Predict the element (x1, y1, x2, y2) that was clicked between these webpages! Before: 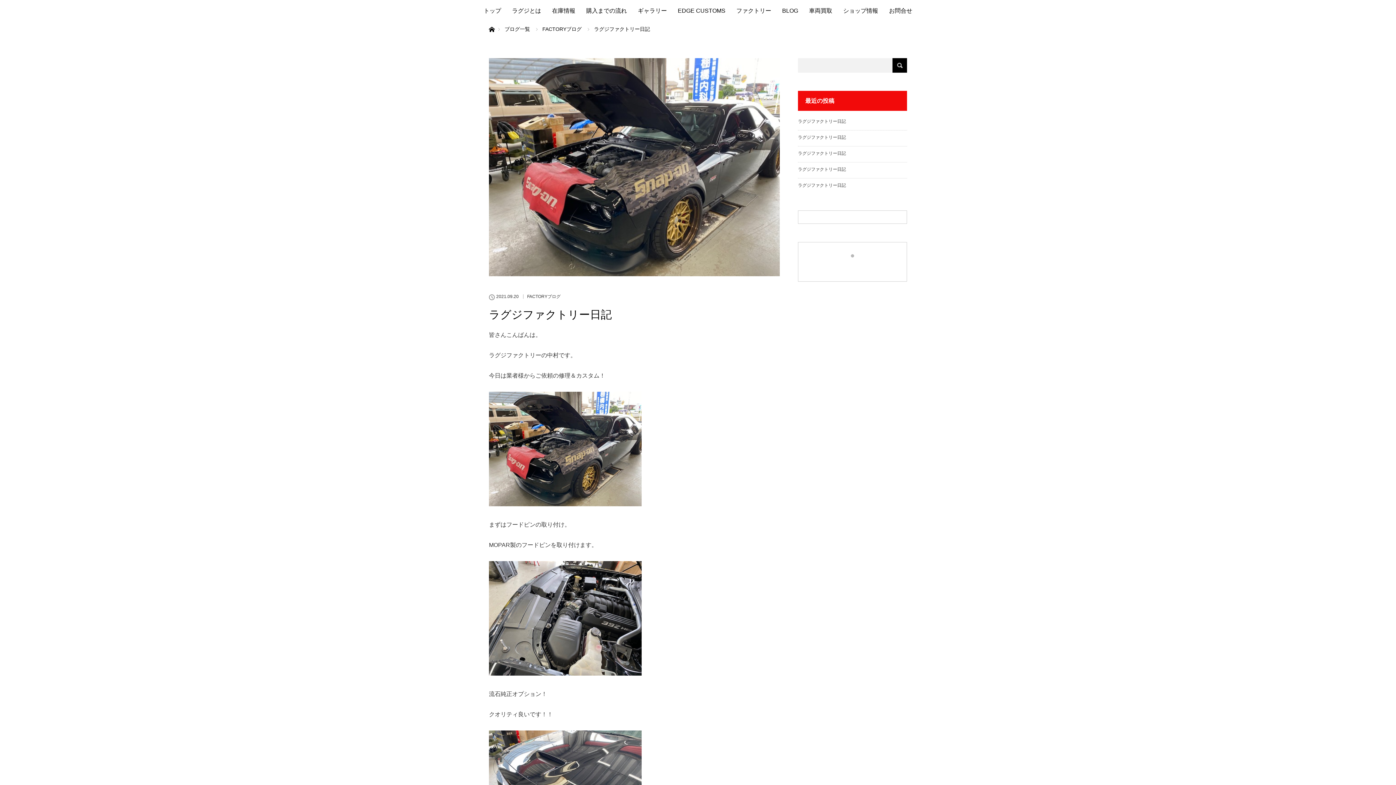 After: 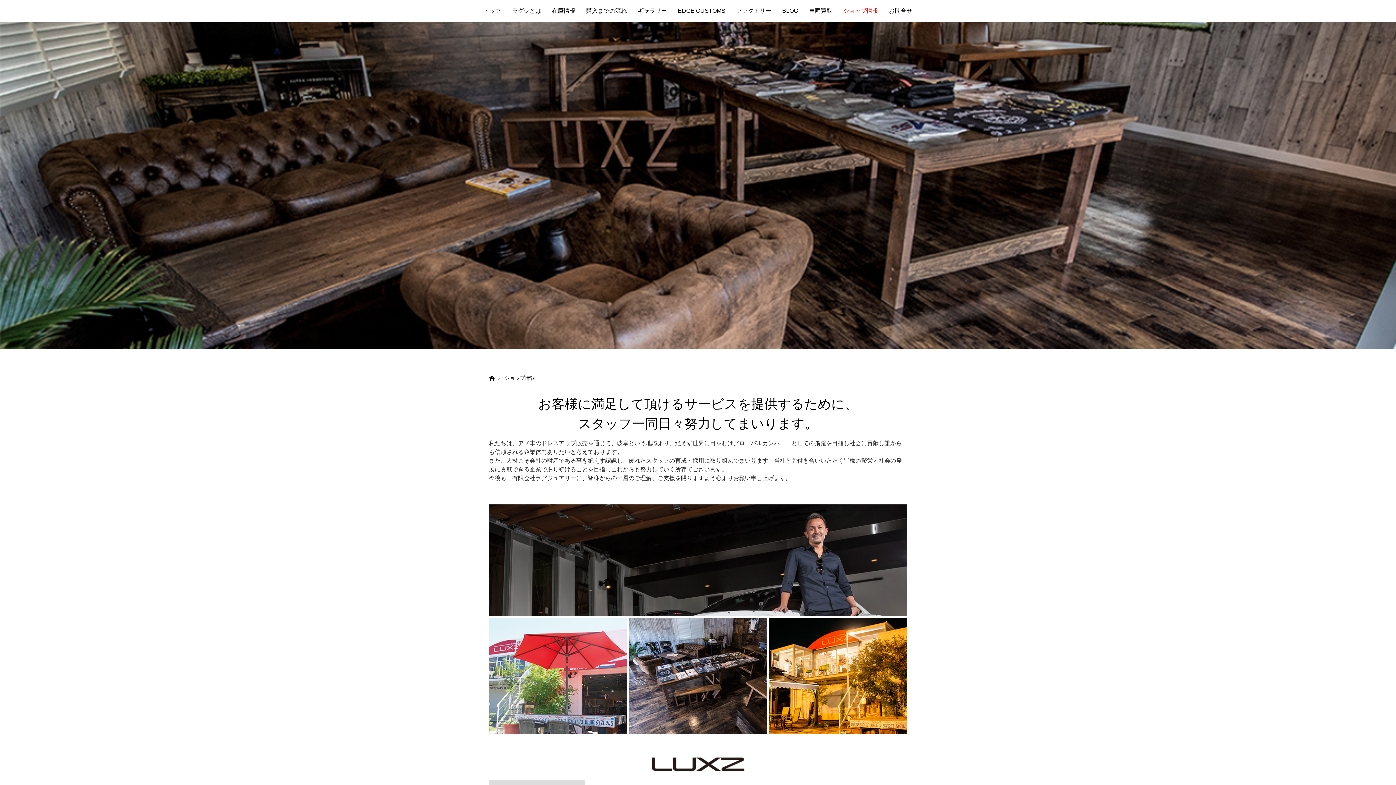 Action: label: ショップ情報 bbox: (838, 3, 883, 18)